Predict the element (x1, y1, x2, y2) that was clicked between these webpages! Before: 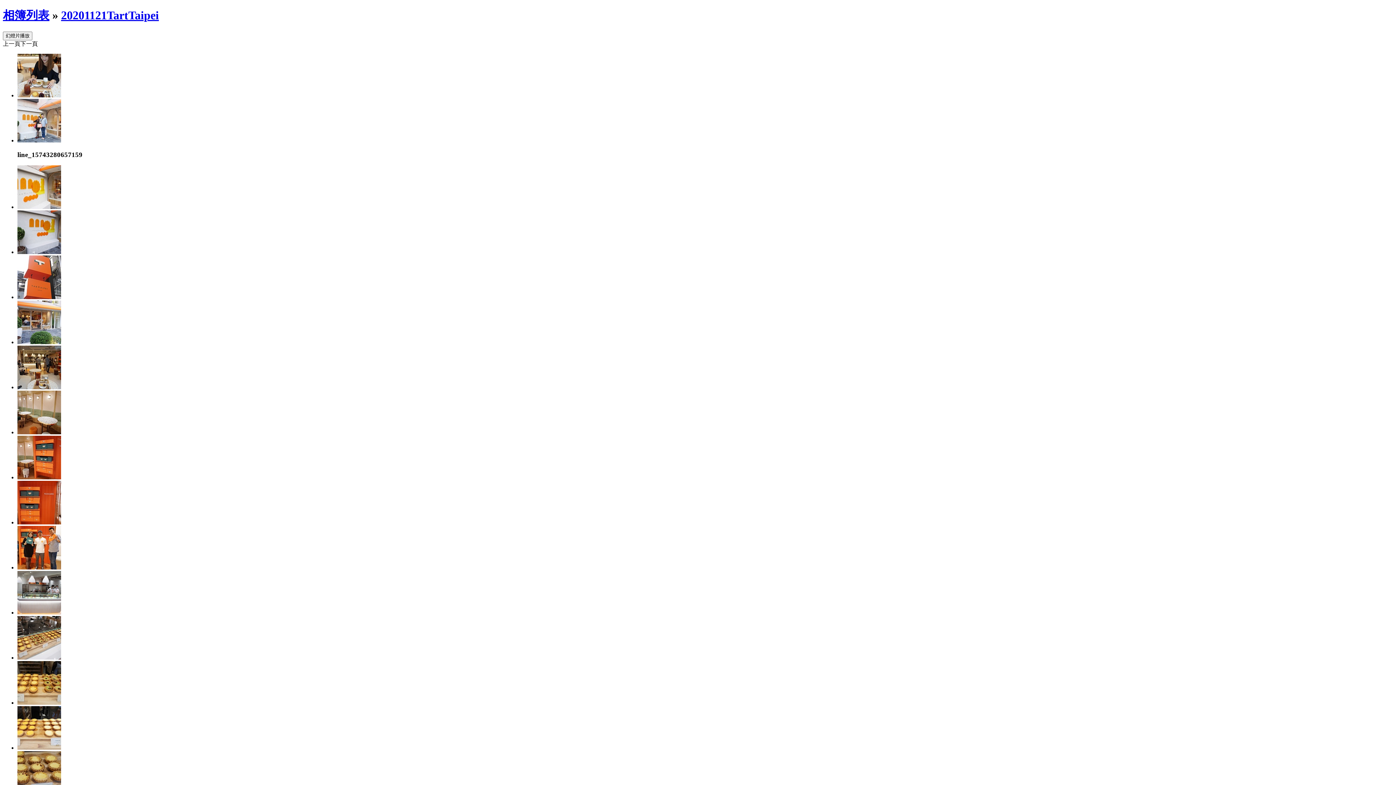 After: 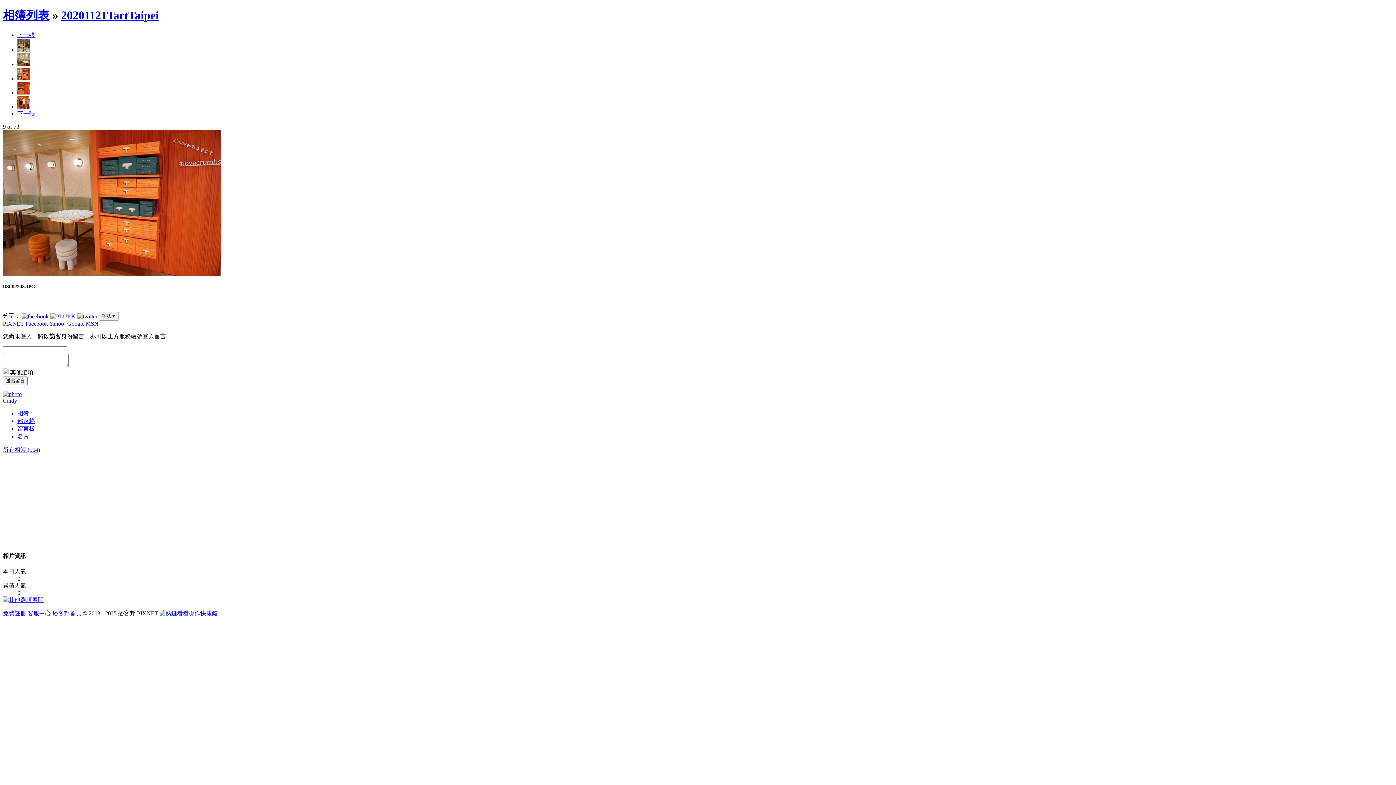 Action: bbox: (17, 474, 61, 480)